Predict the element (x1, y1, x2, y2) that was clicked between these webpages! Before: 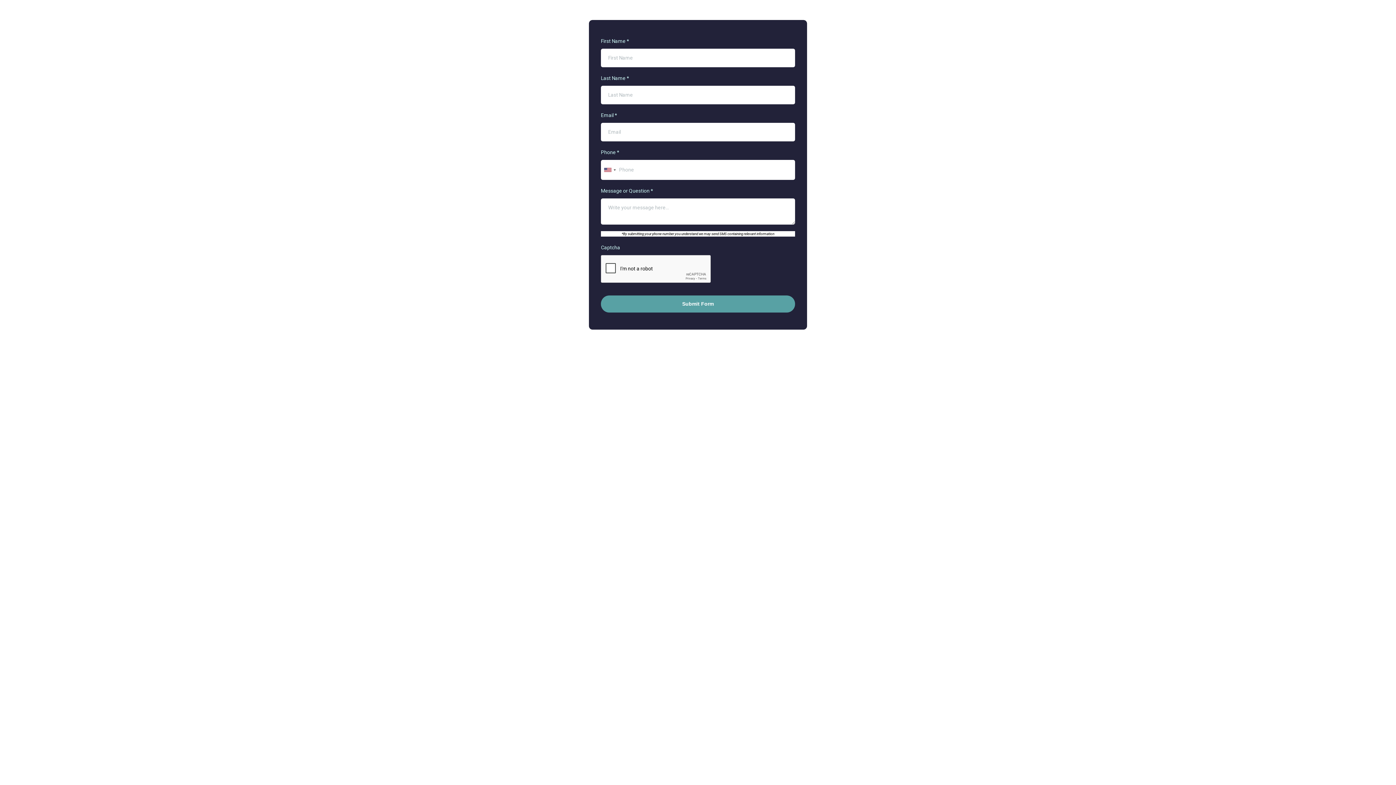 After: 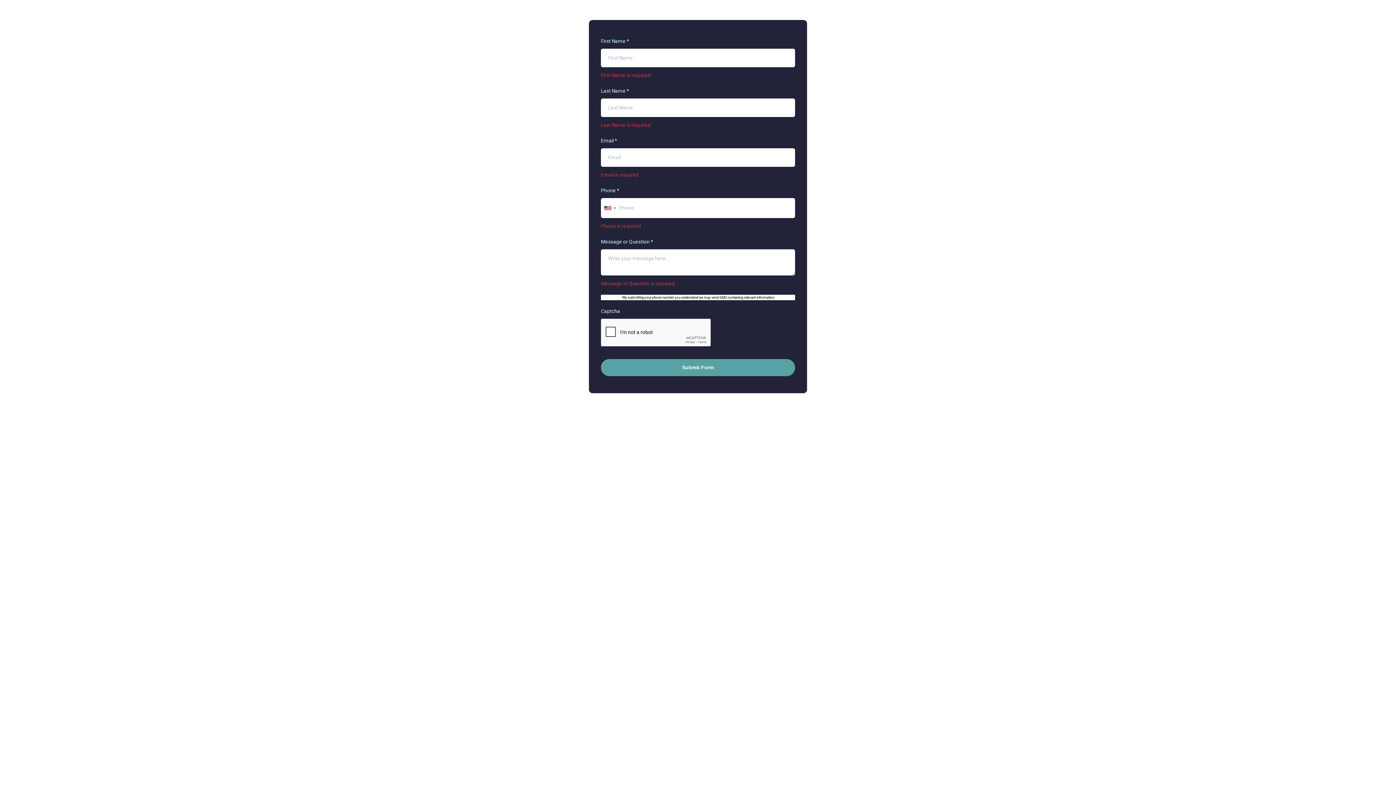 Action: bbox: (601, 295, 795, 312) label: Submit Form